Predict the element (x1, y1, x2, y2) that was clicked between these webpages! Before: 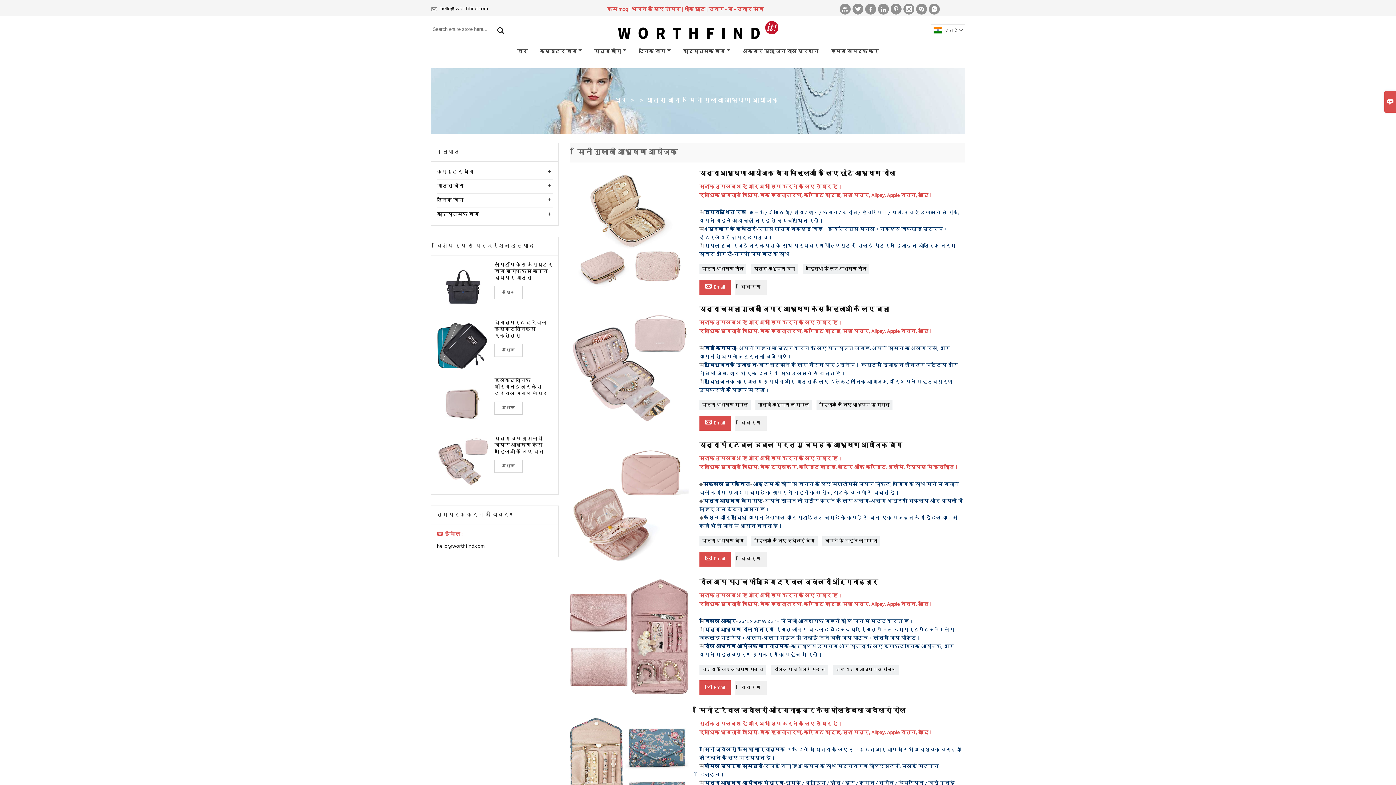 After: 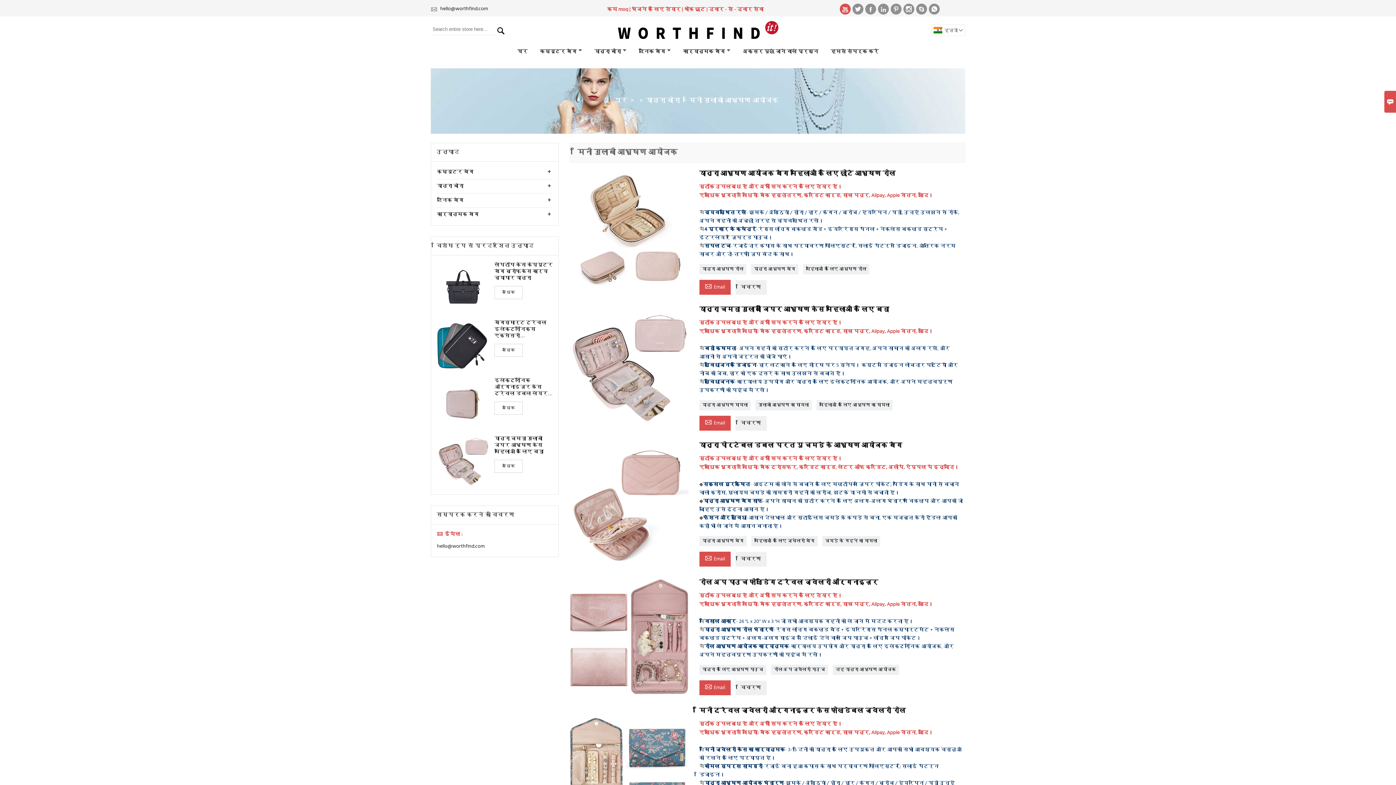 Action: label:  bbox: (840, 3, 850, 14)